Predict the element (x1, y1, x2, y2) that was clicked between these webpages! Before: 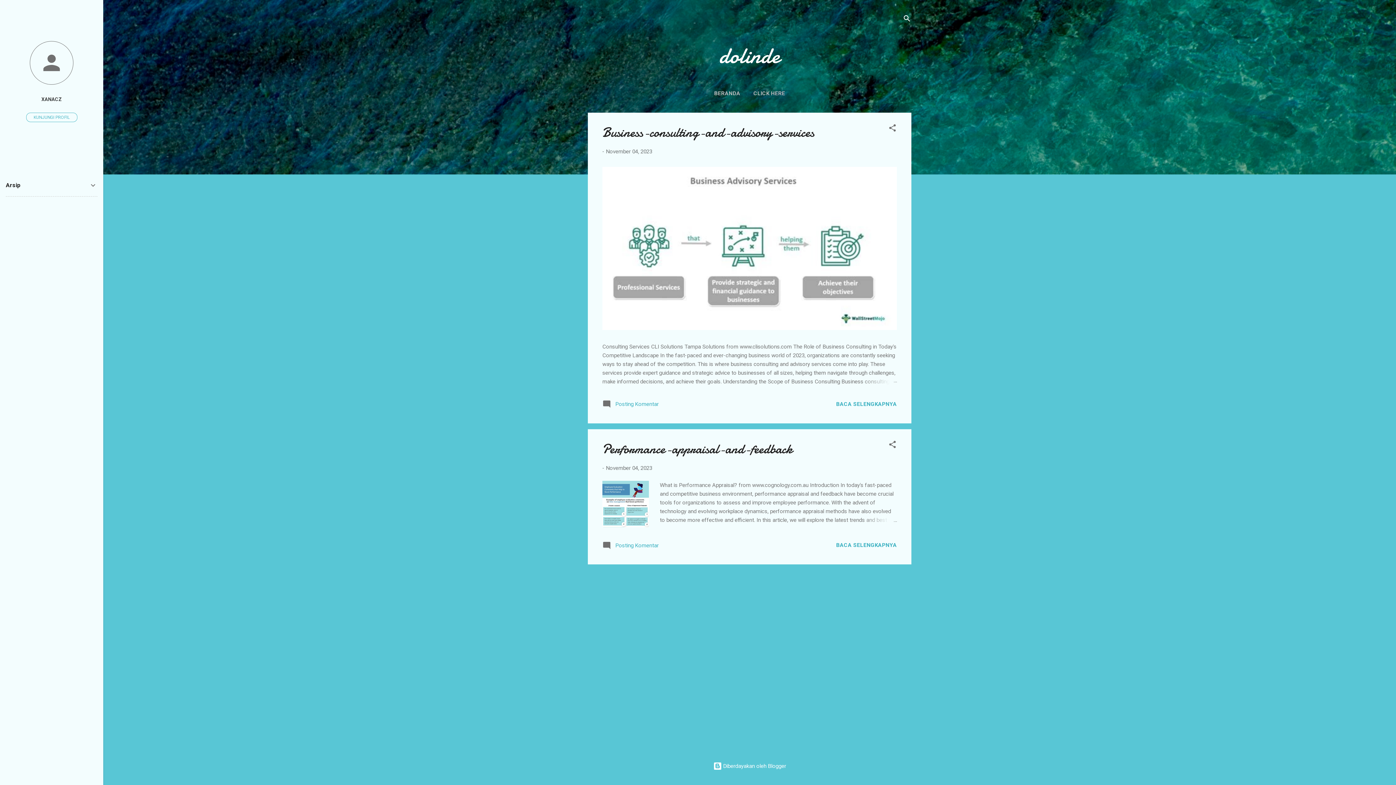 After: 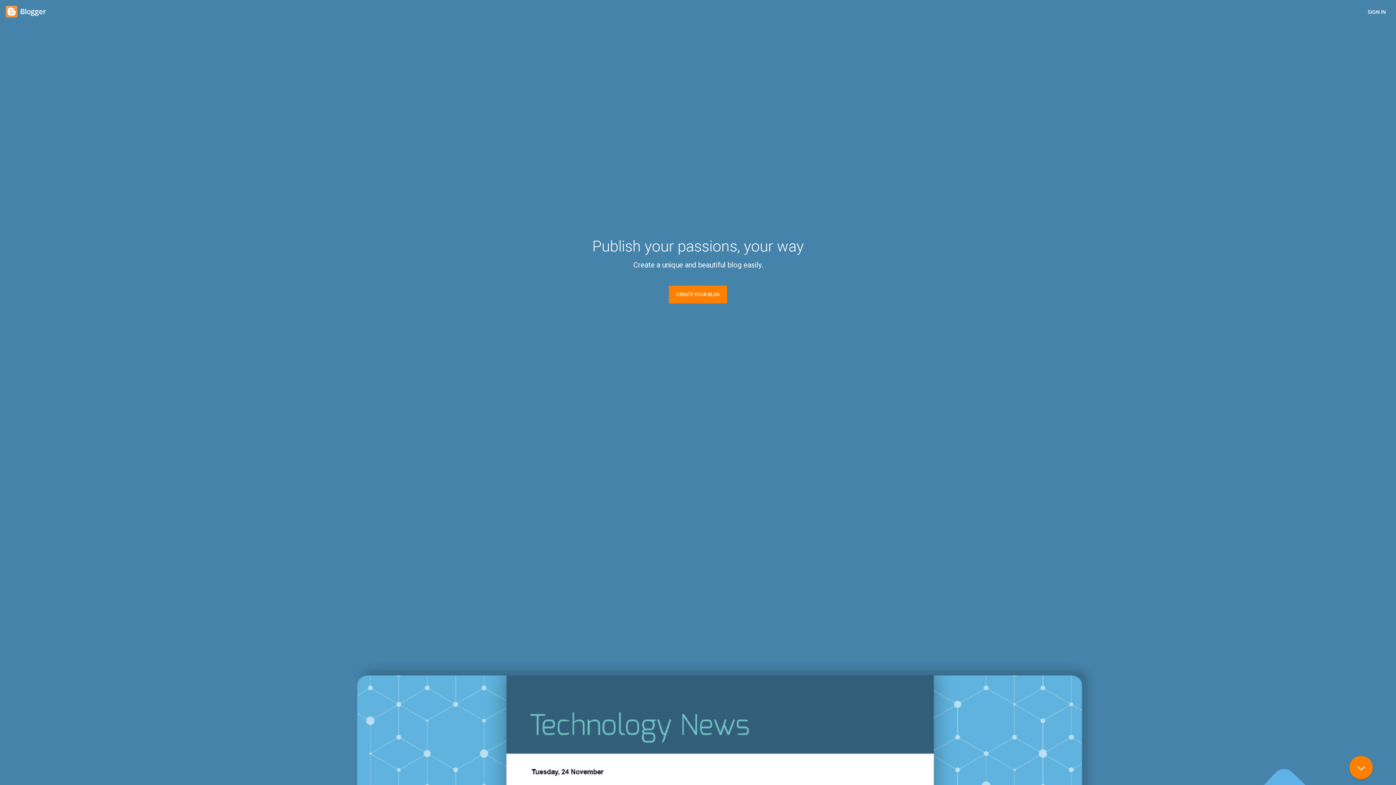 Action: bbox: (713, 763, 786, 769) label:  Diberdayakan oleh Blogger